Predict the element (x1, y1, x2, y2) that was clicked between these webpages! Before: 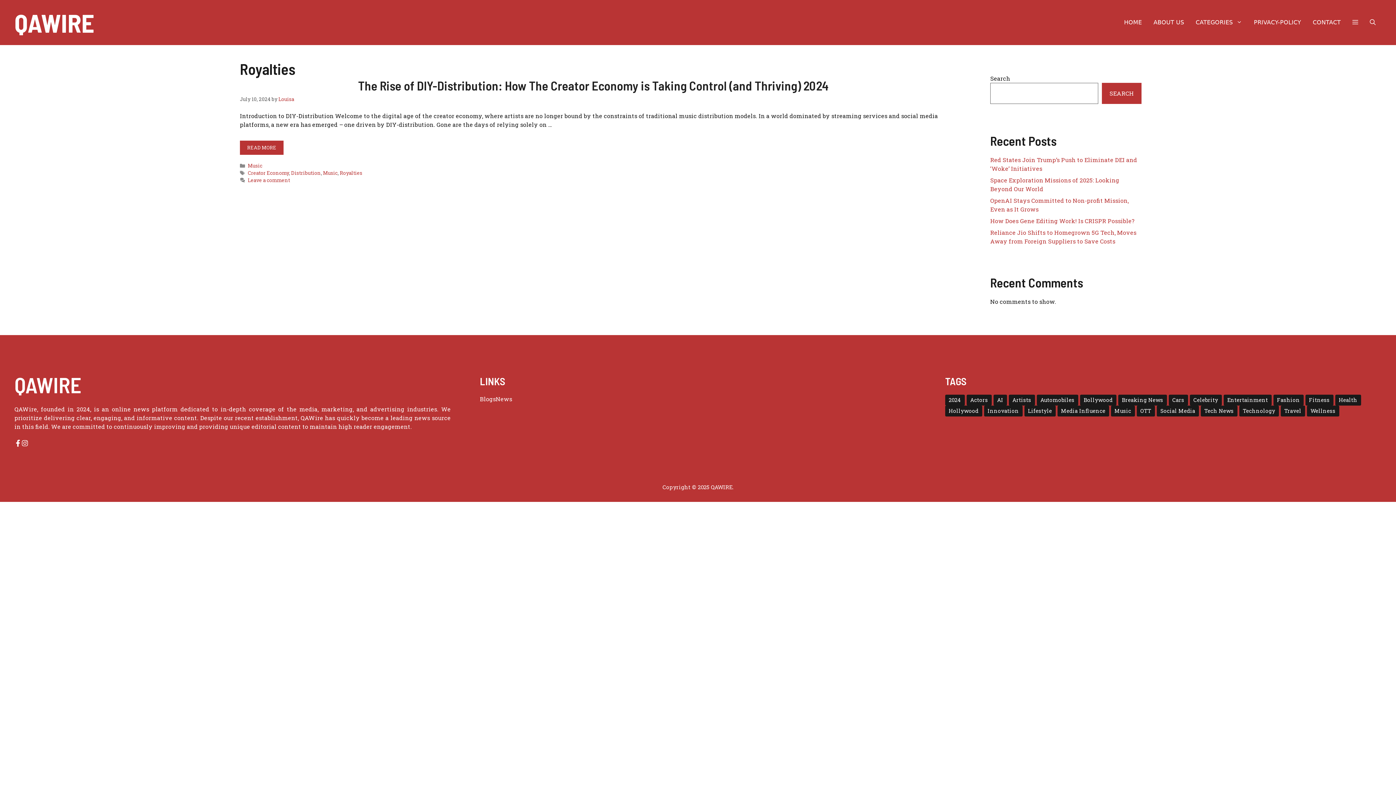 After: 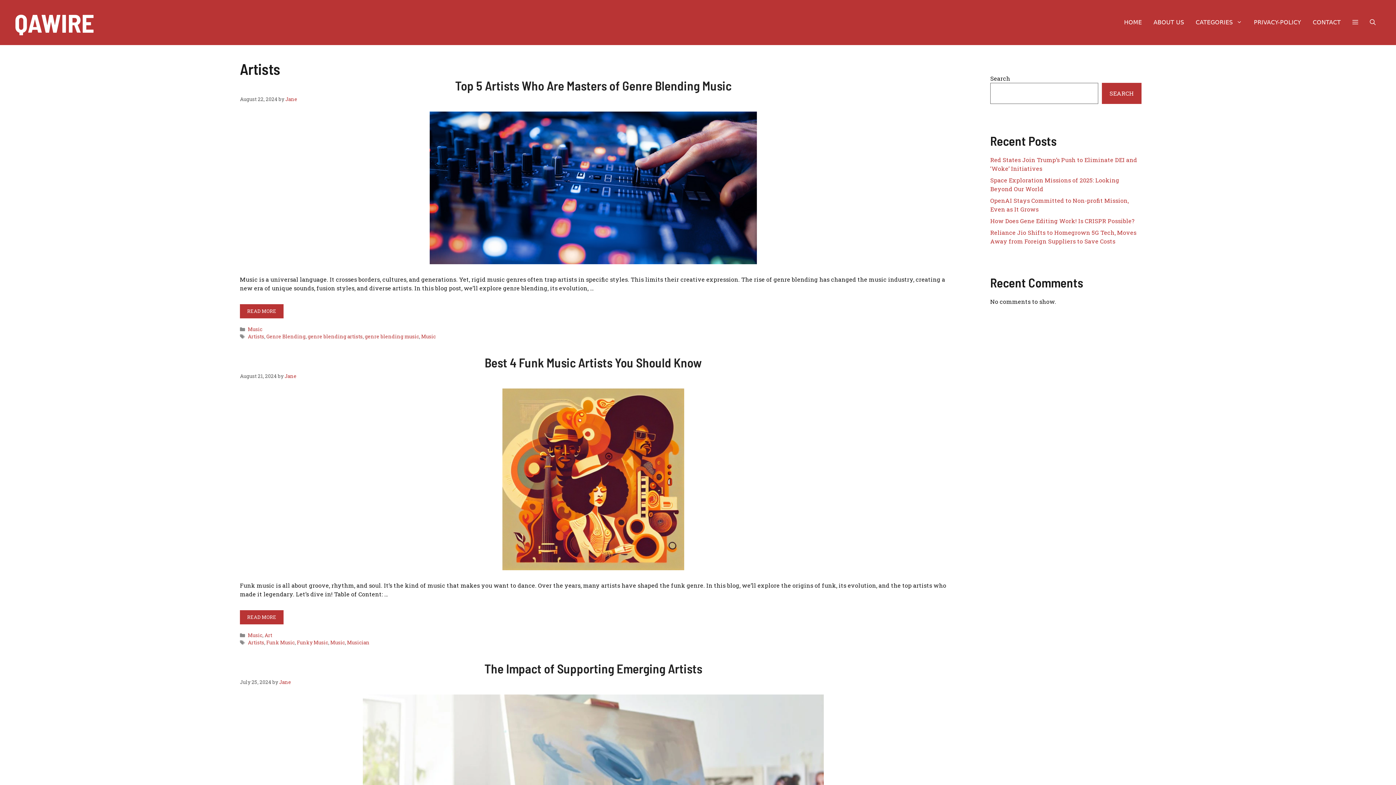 Action: label: Artists (87 items) bbox: (1008, 394, 1035, 405)